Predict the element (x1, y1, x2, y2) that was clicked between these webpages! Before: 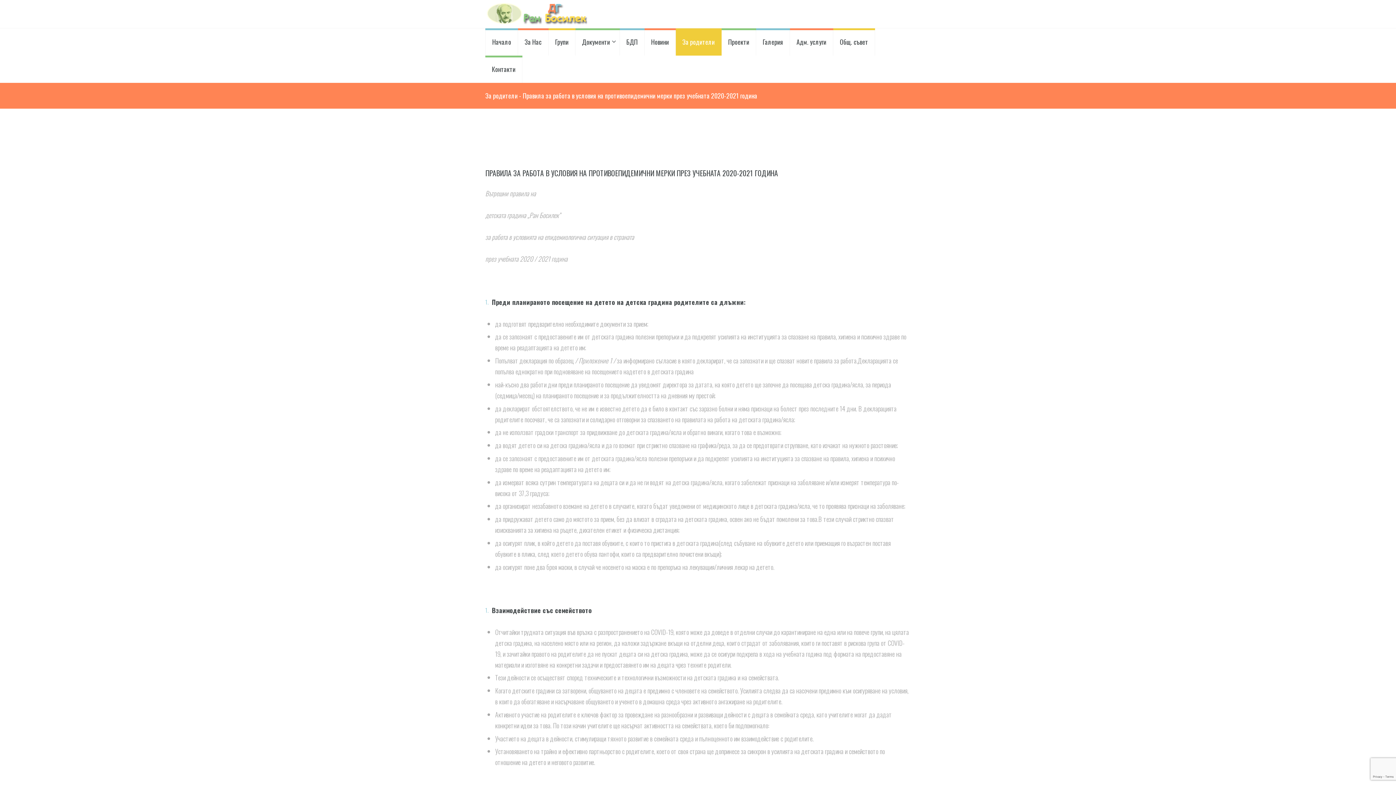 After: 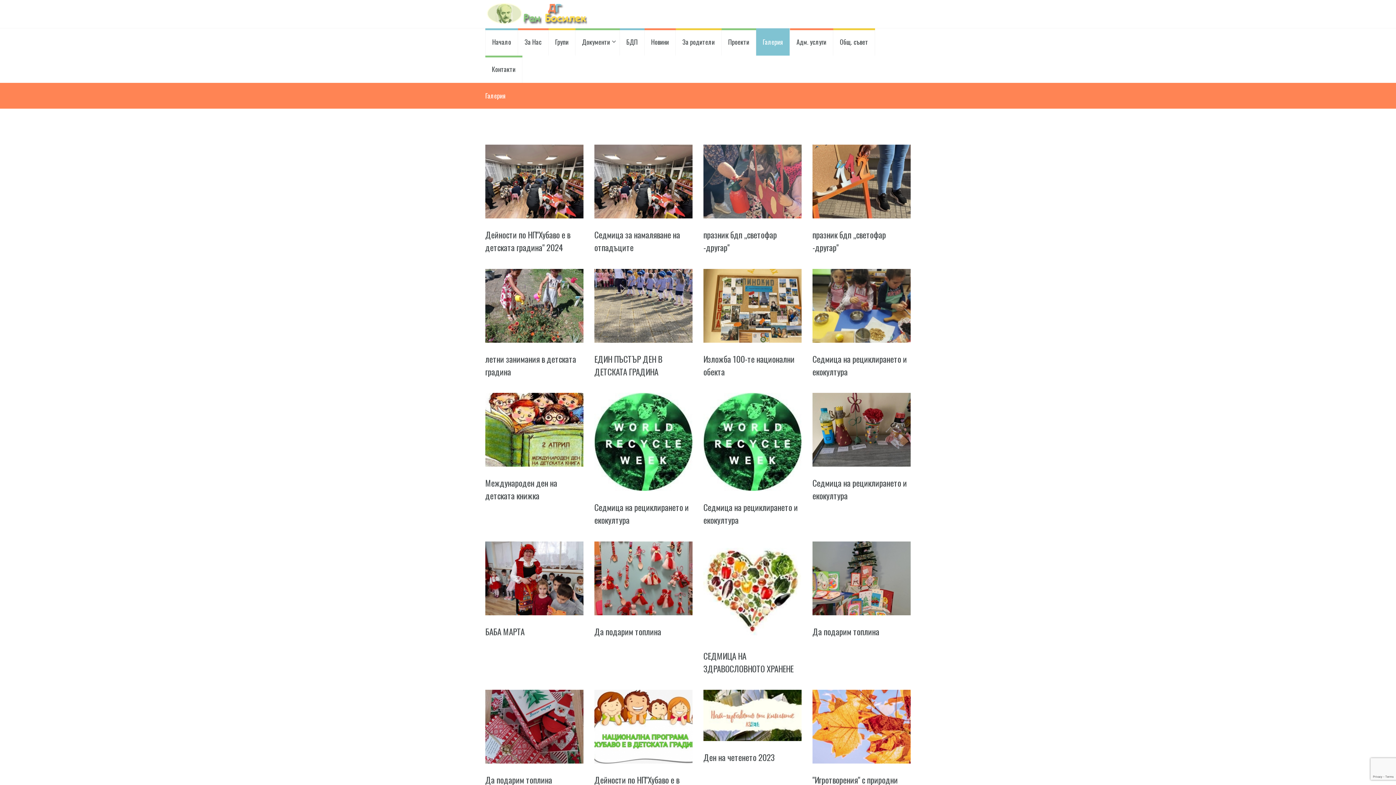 Action: label: Галерия bbox: (756, 28, 790, 55)